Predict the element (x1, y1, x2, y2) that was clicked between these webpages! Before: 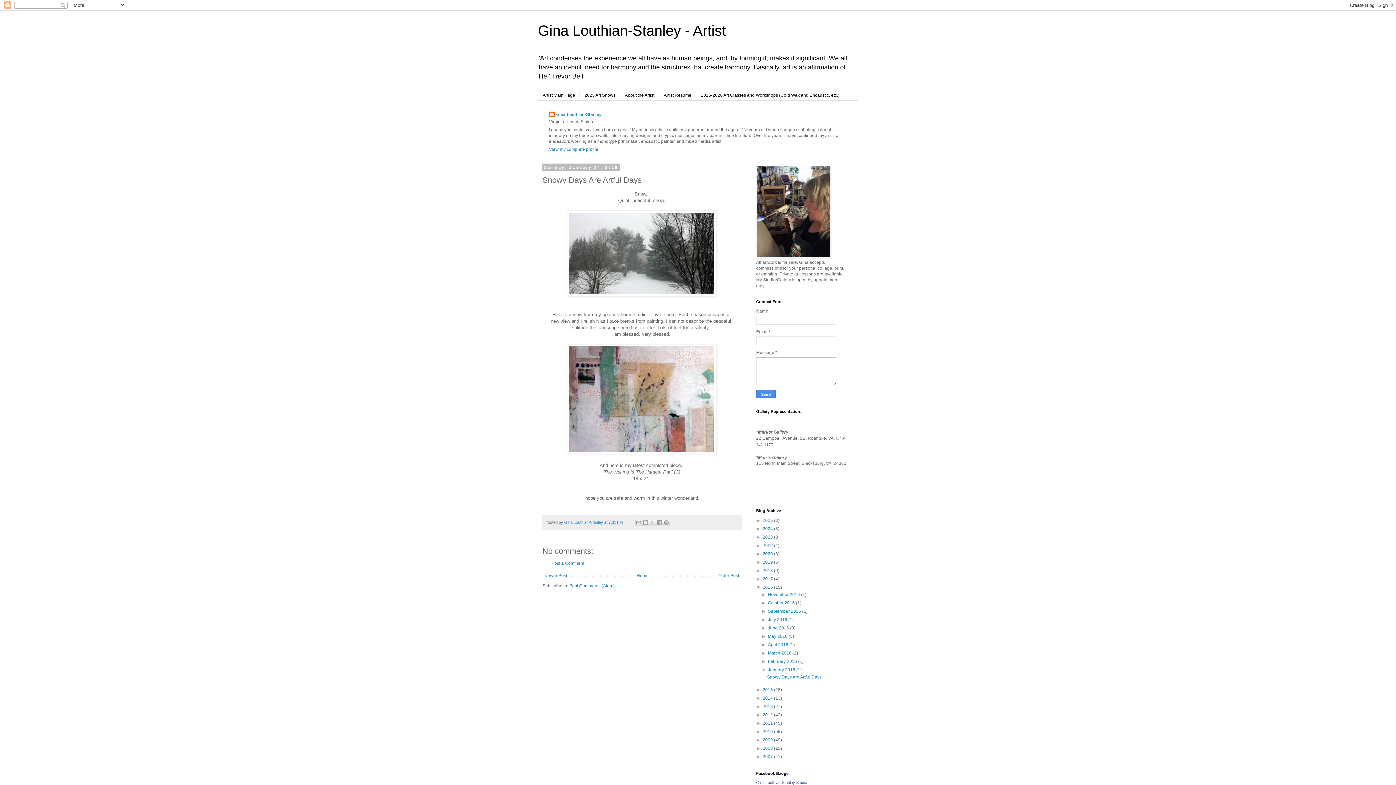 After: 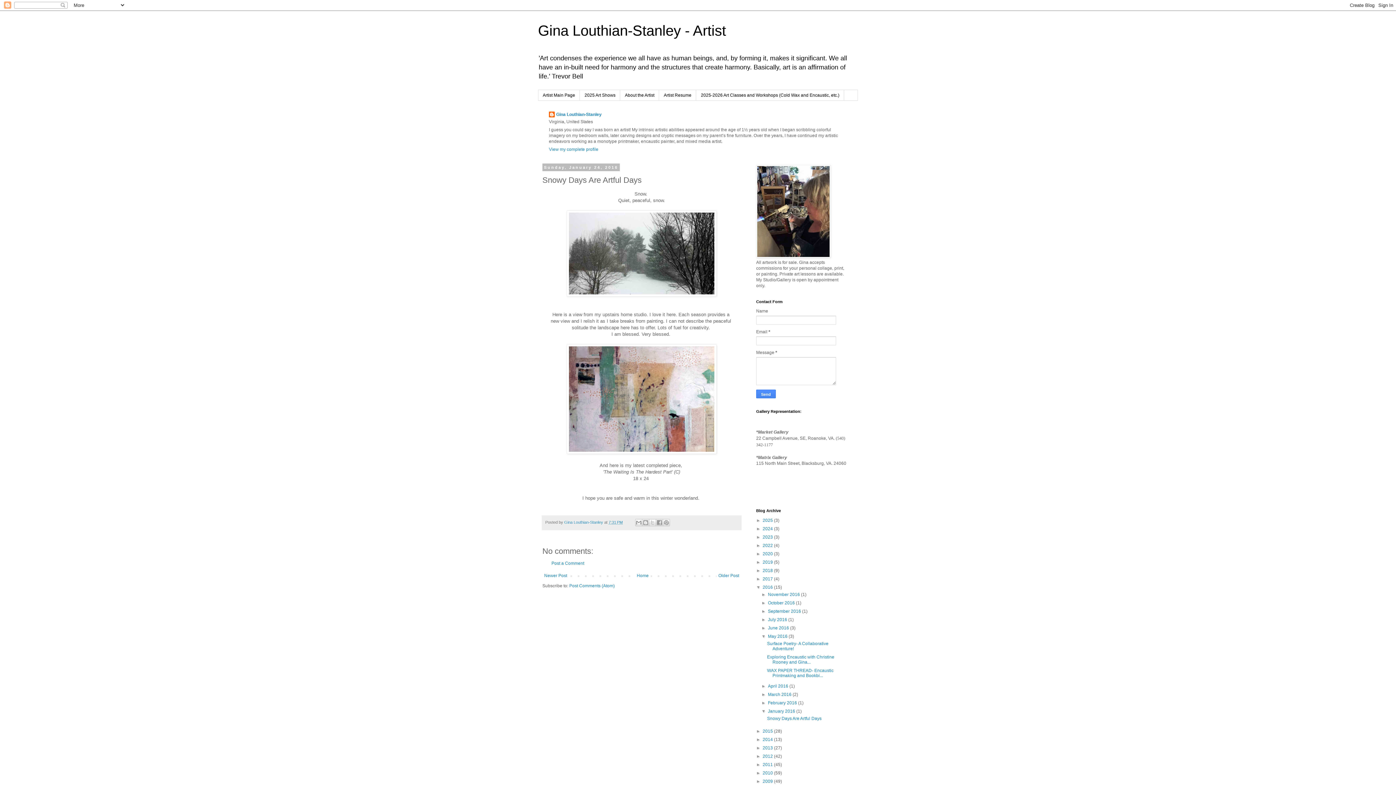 Action: bbox: (761, 634, 768, 639) label: ►  